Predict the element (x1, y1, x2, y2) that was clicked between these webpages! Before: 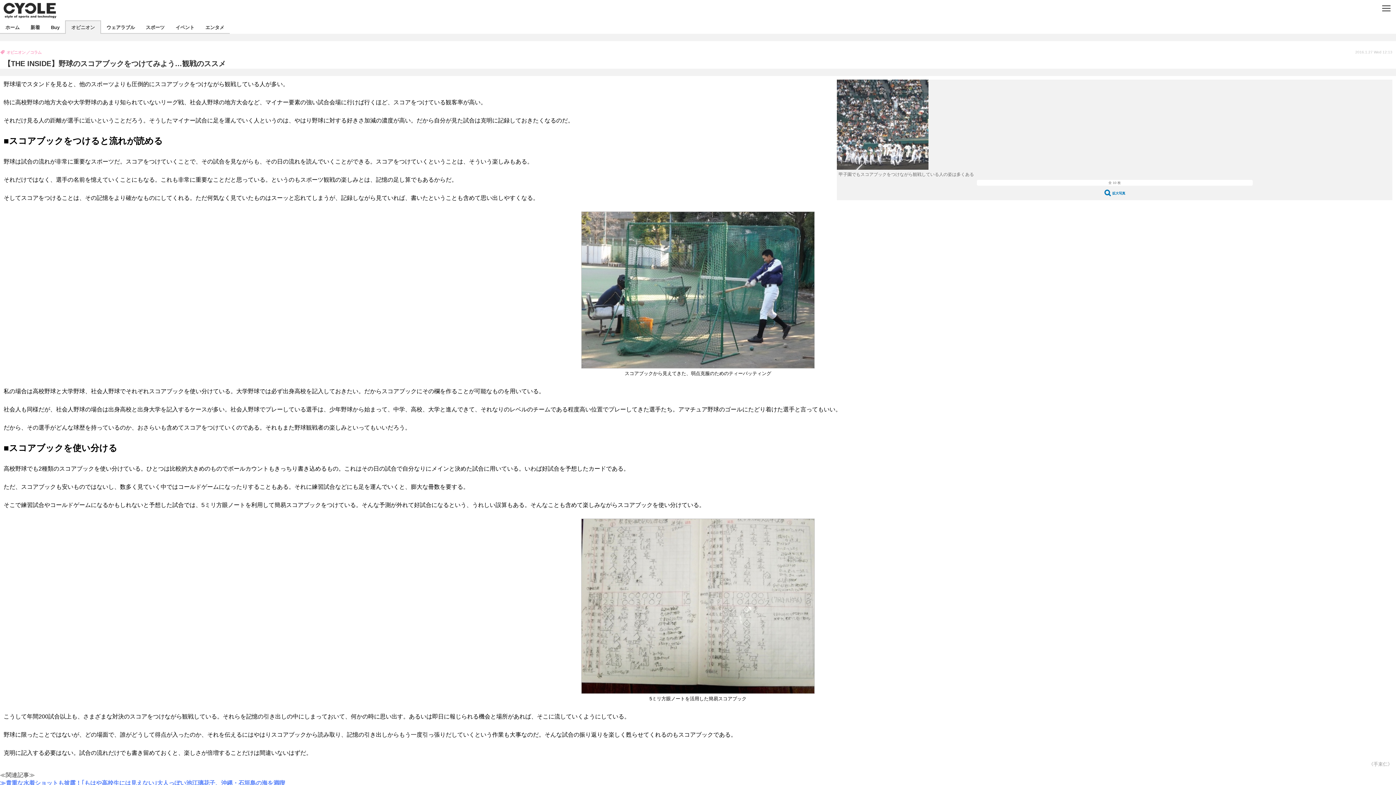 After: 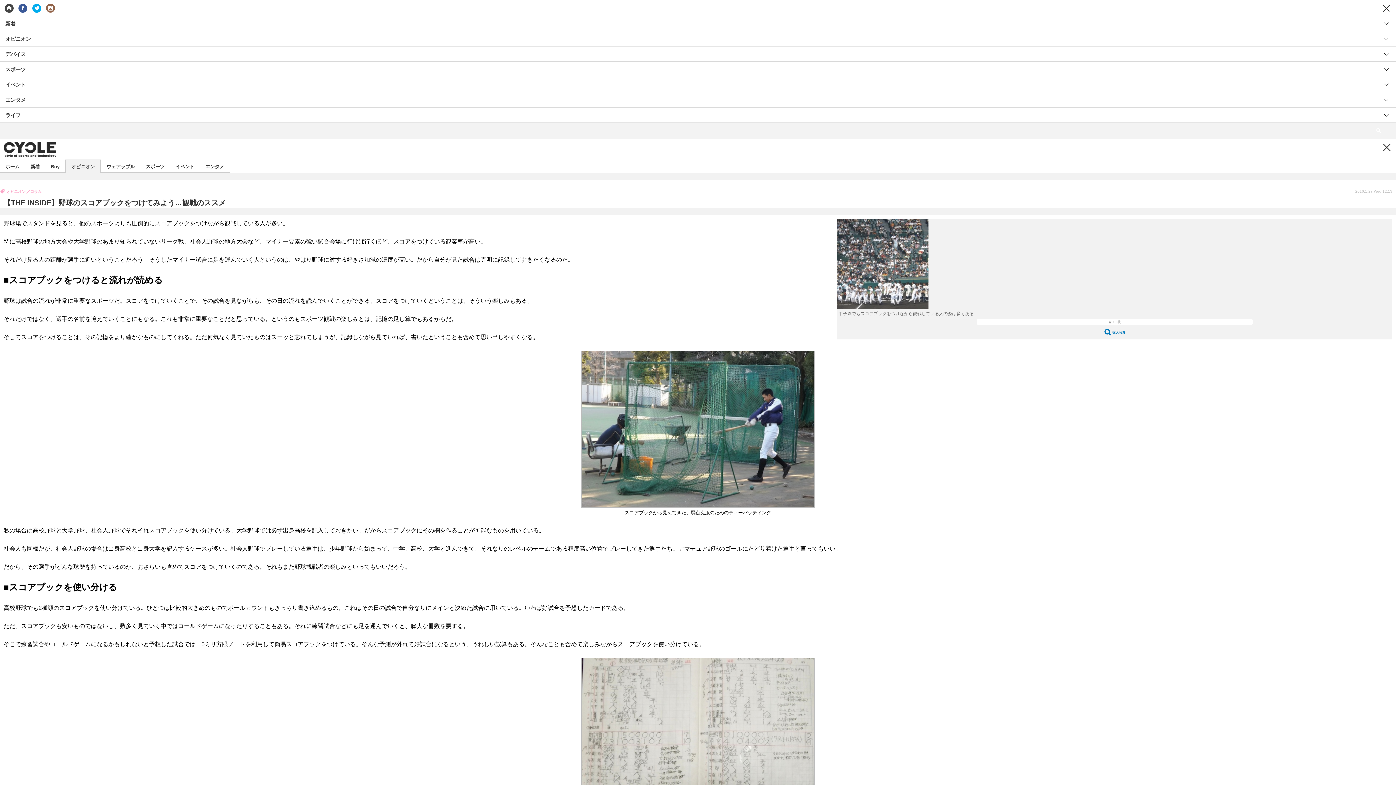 Action: bbox: (1377, 0, 1394, 16) label: MENU